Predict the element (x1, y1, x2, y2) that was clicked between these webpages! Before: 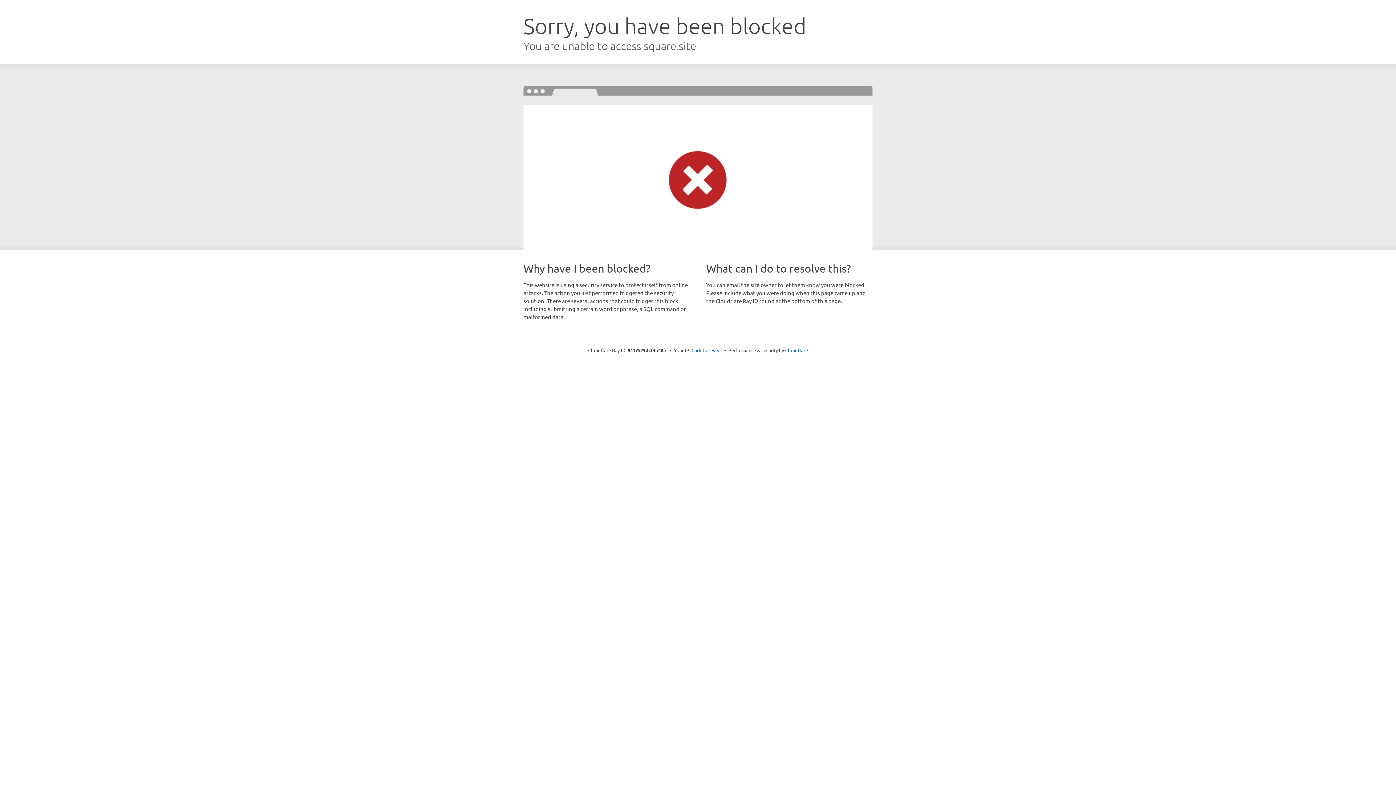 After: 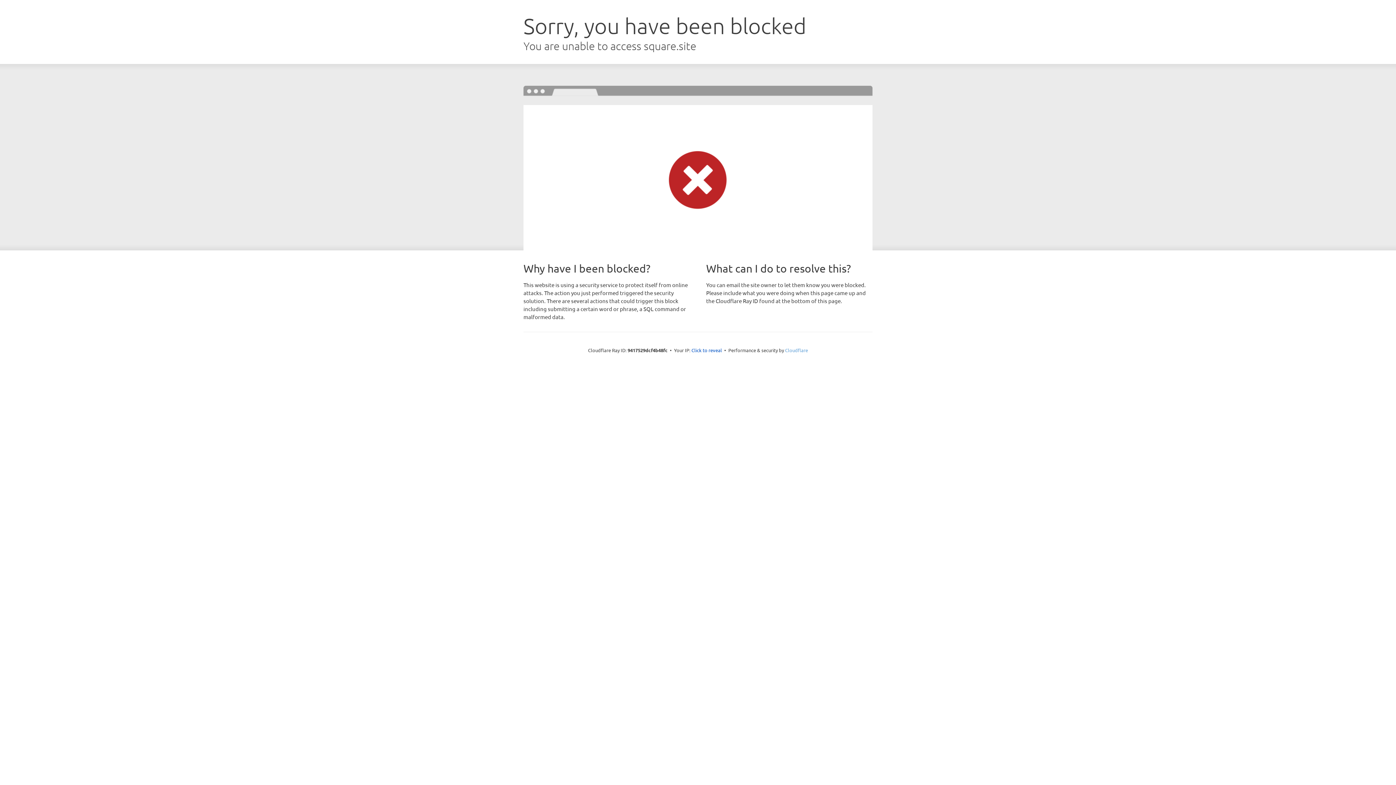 Action: label: Cloudflare bbox: (785, 347, 808, 353)